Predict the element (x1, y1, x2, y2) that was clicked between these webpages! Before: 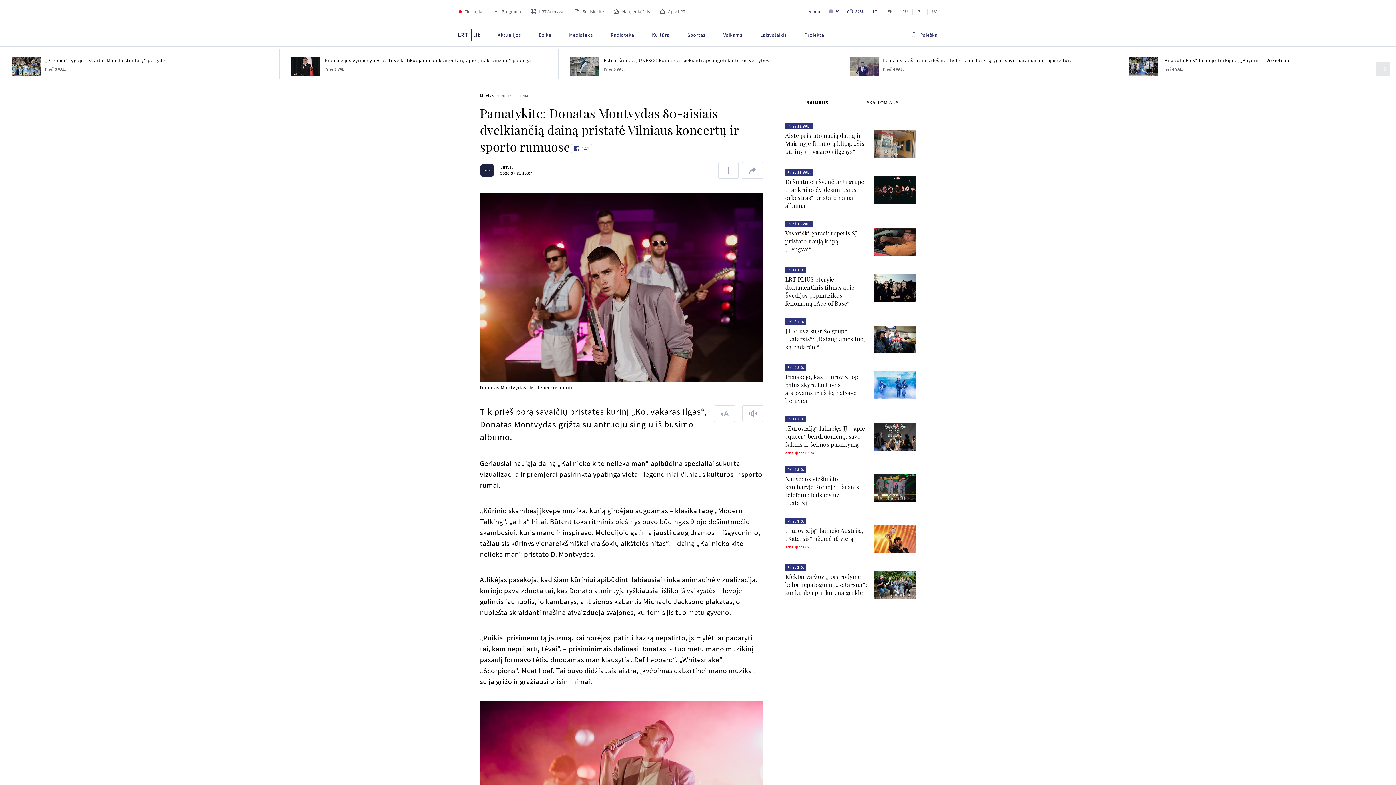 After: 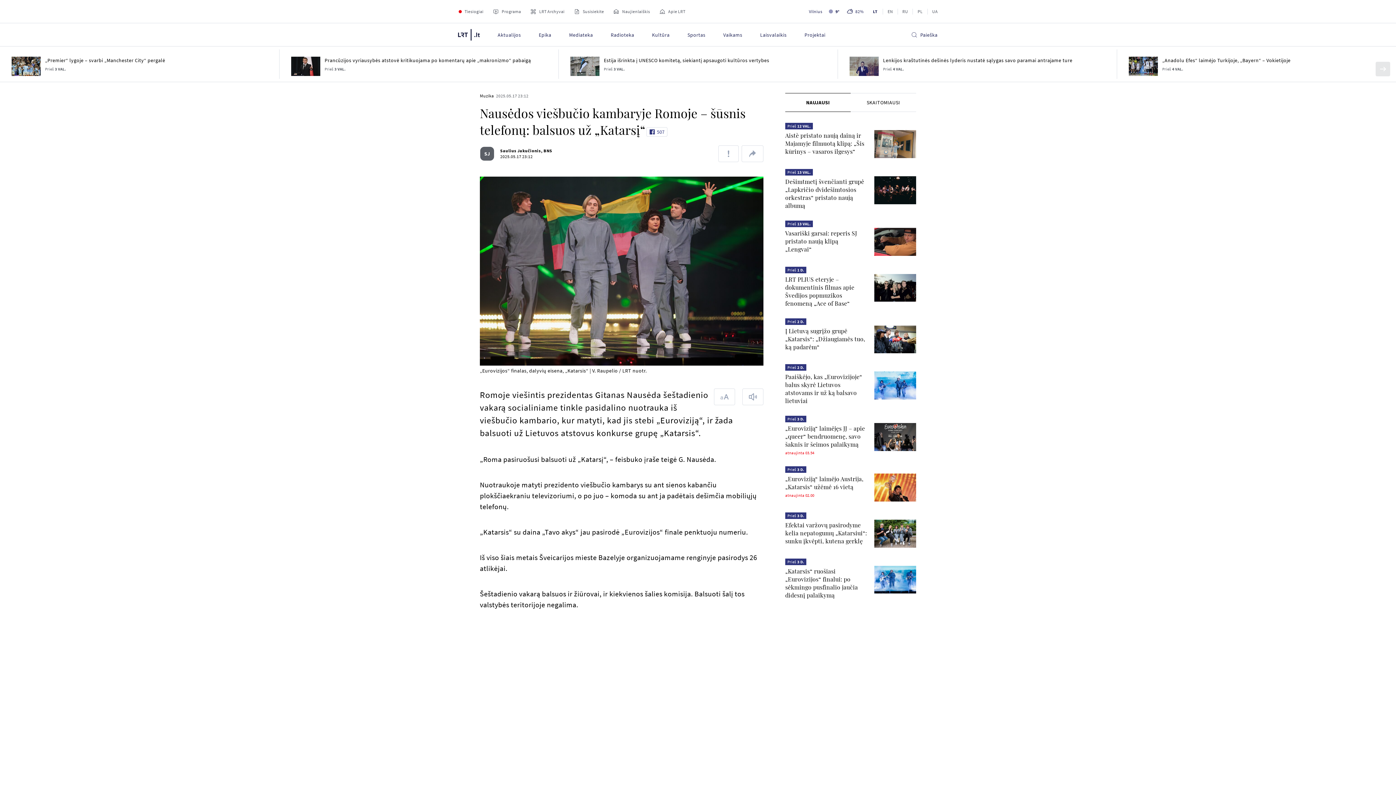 Action: bbox: (874, 473, 916, 501)